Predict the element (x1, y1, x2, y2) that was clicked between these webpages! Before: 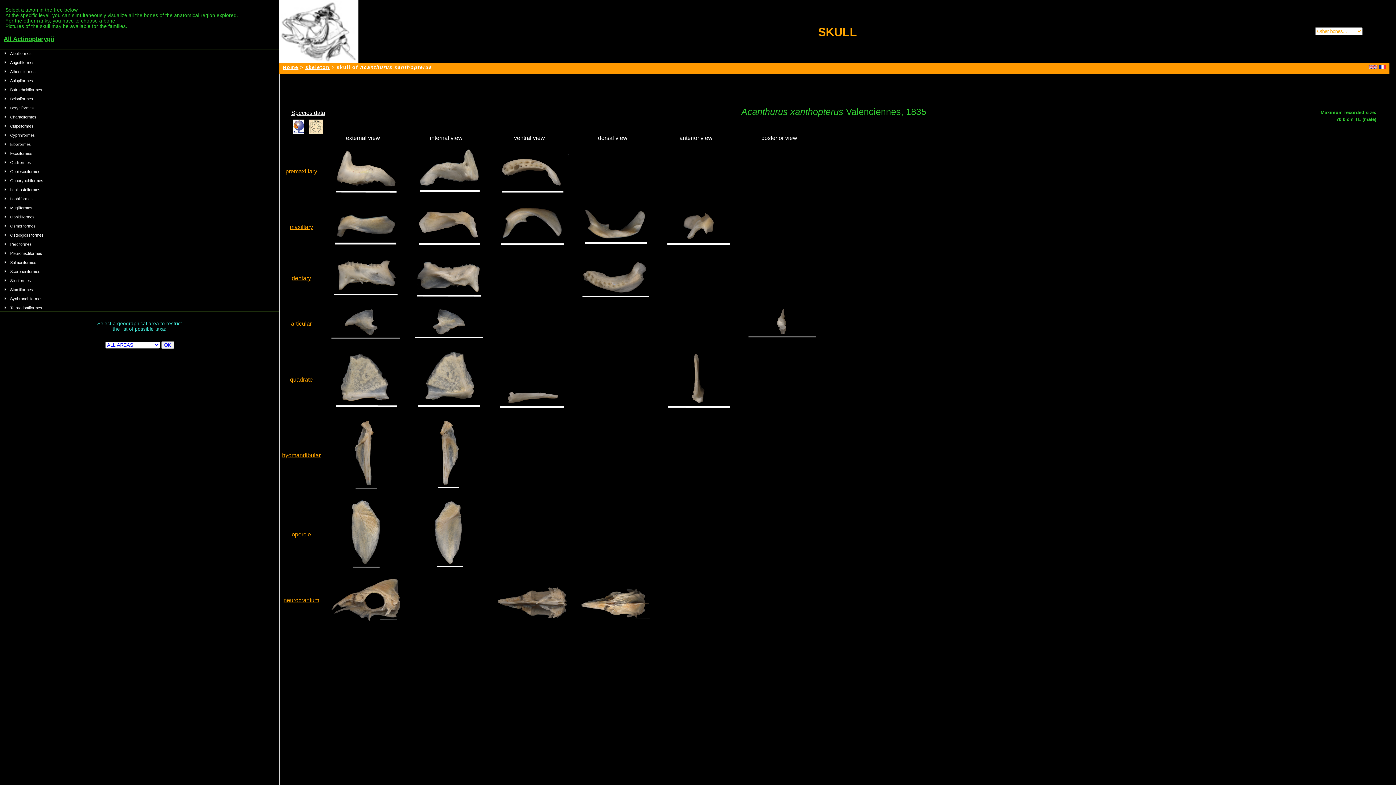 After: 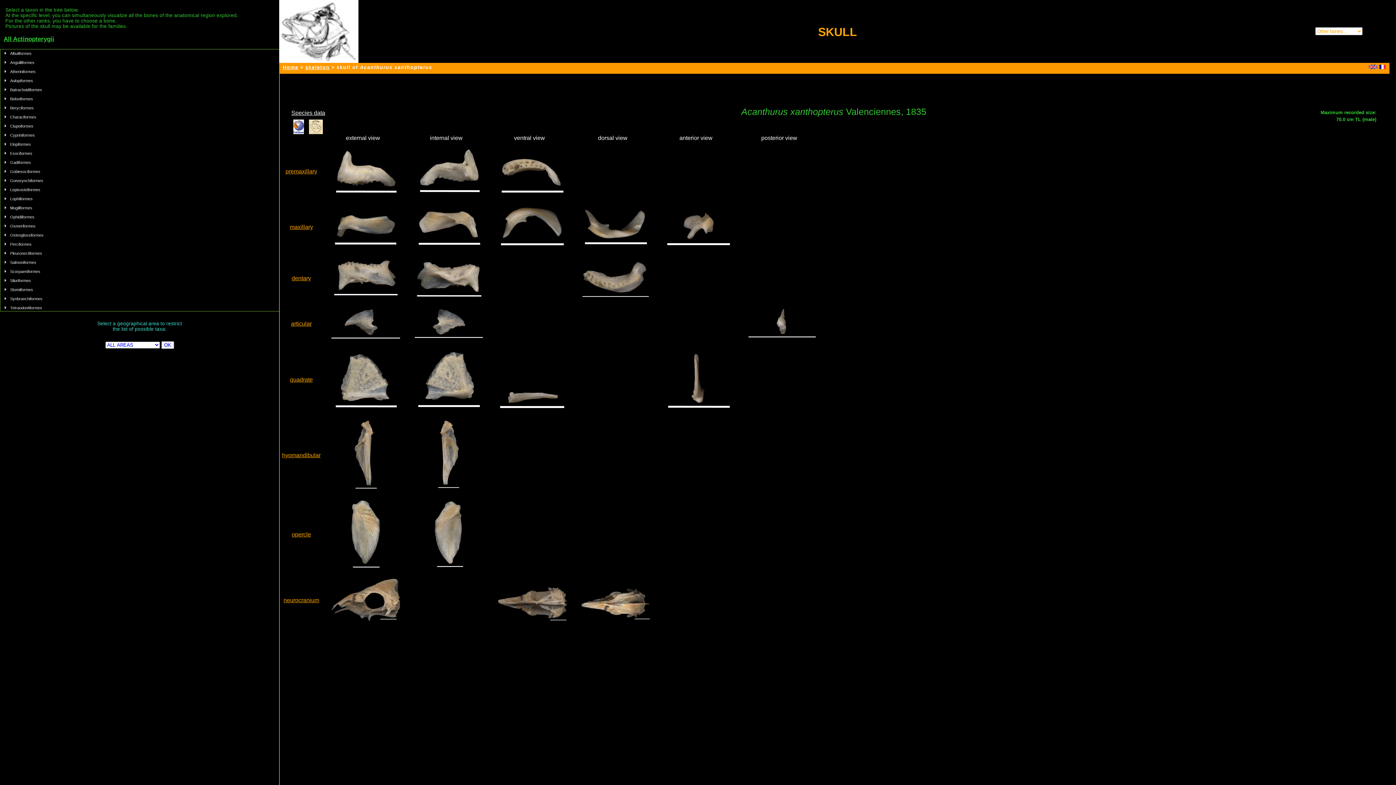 Action: bbox: (488, 194, 570, 200)